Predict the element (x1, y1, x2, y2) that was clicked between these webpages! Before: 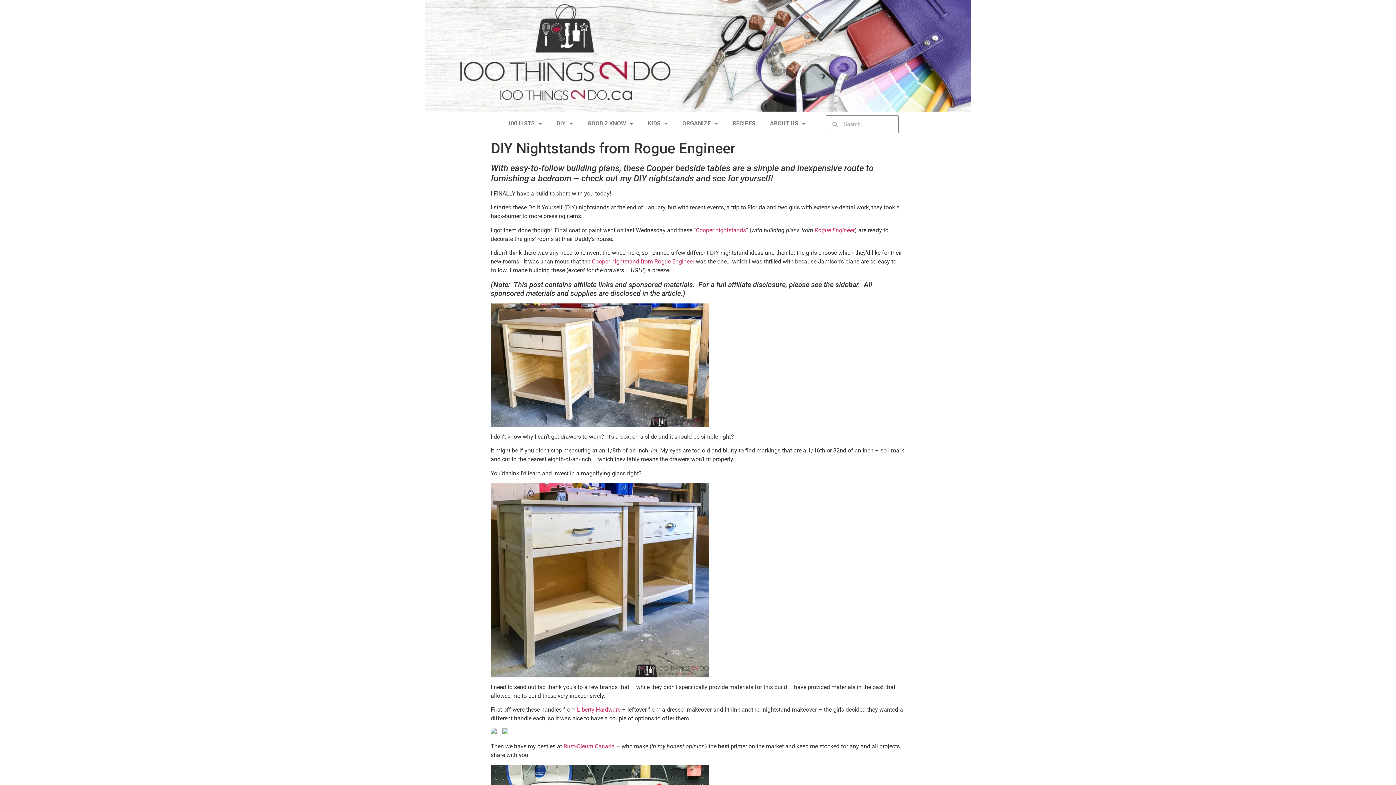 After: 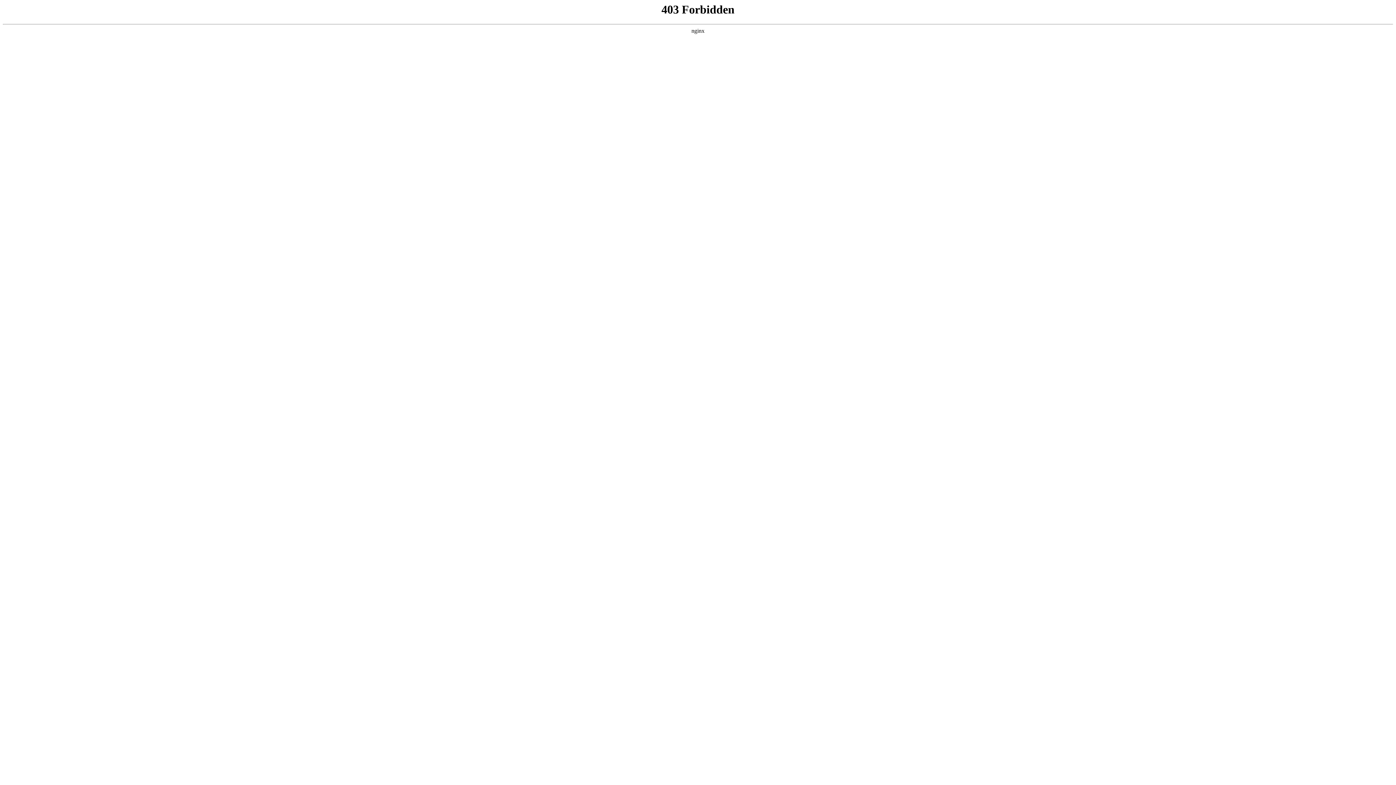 Action: bbox: (696, 226, 746, 233) label: Cooper nightstands